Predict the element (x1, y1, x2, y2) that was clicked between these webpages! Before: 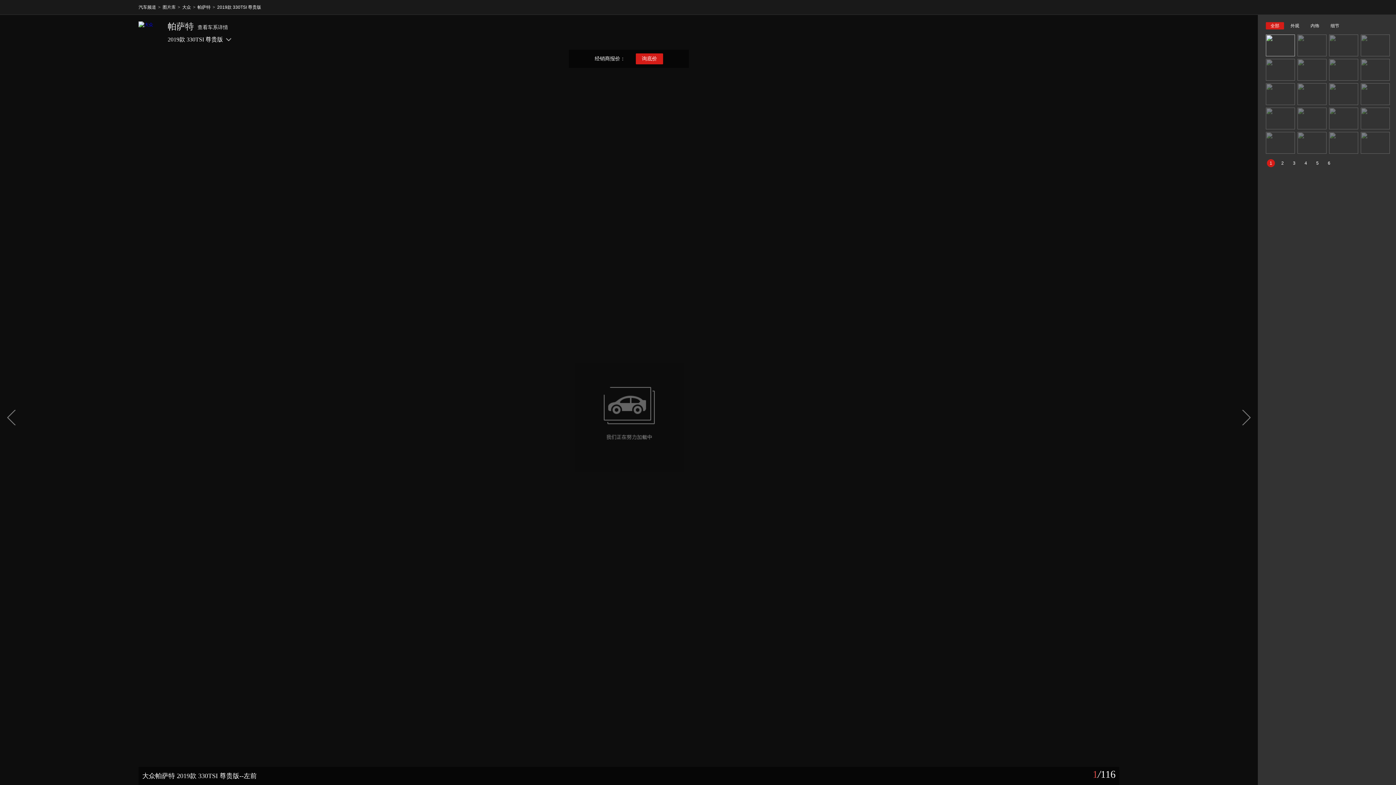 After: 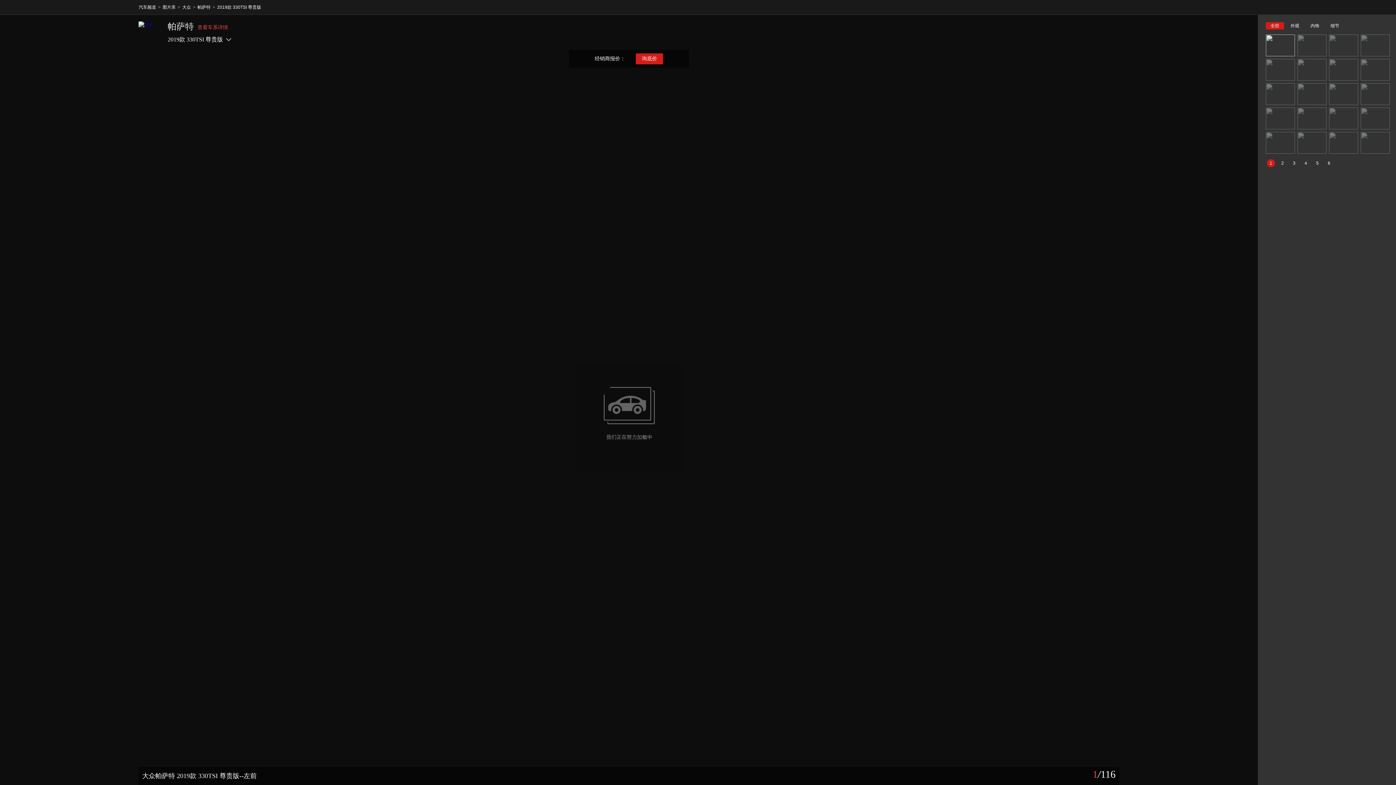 Action: bbox: (197, 21, 228, 31) label: 查看车系详情